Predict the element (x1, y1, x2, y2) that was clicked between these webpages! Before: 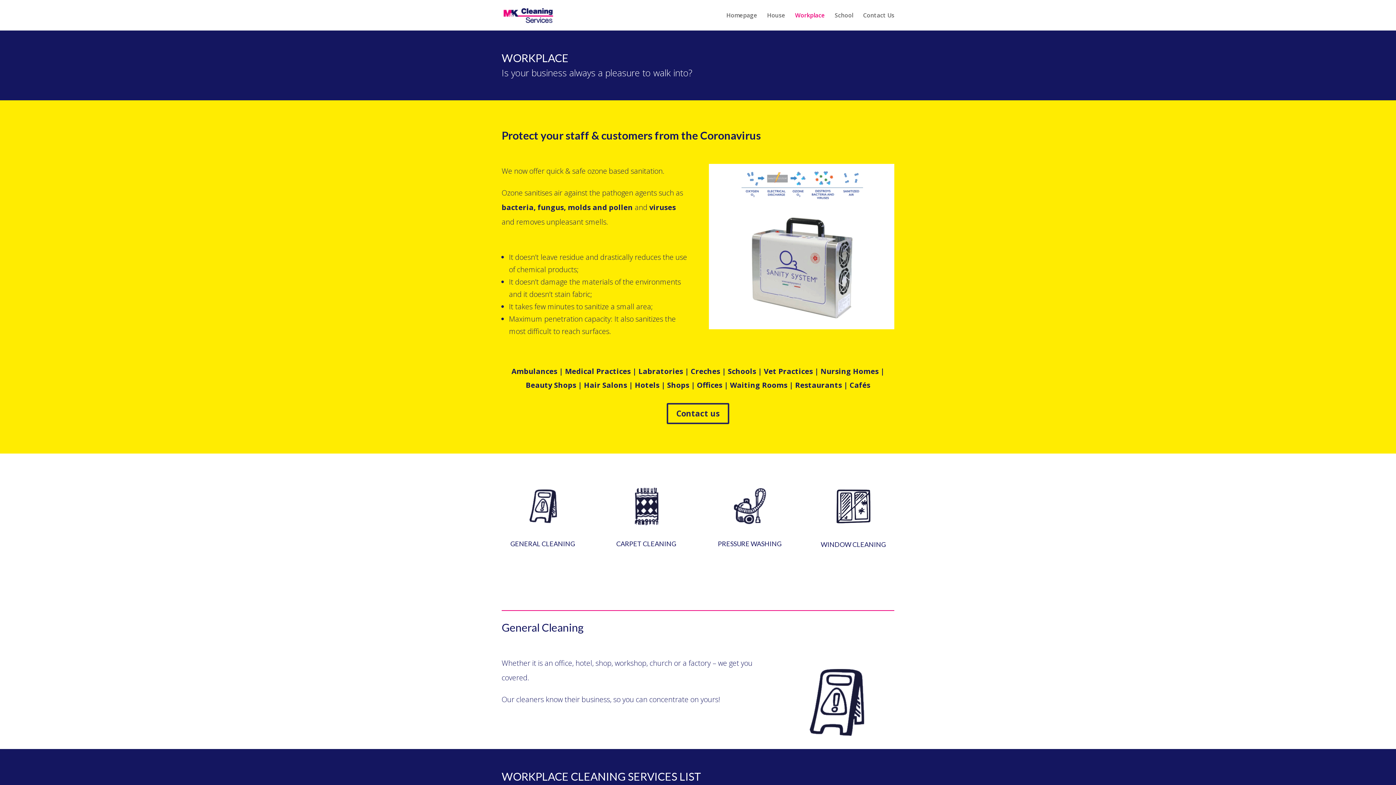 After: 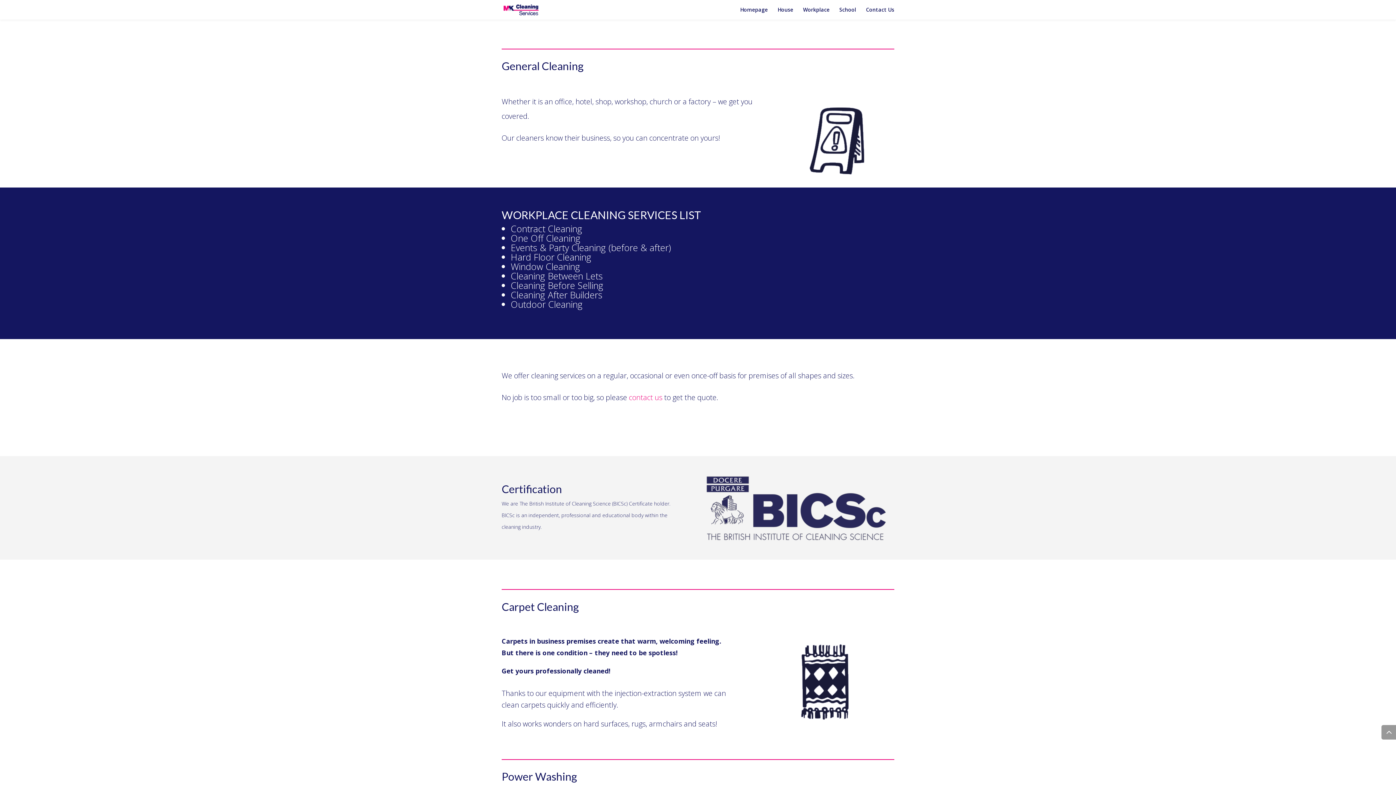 Action: bbox: (519, 522, 566, 531)